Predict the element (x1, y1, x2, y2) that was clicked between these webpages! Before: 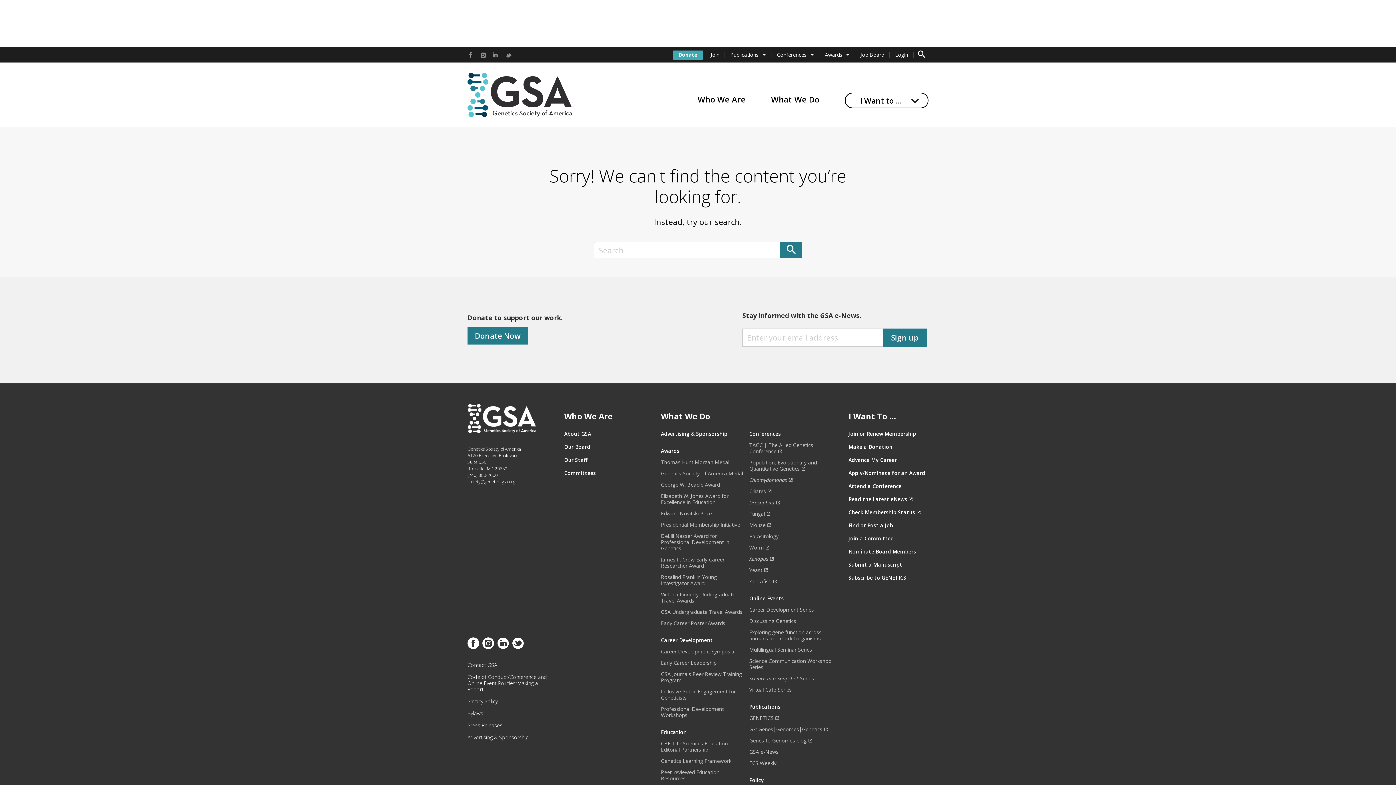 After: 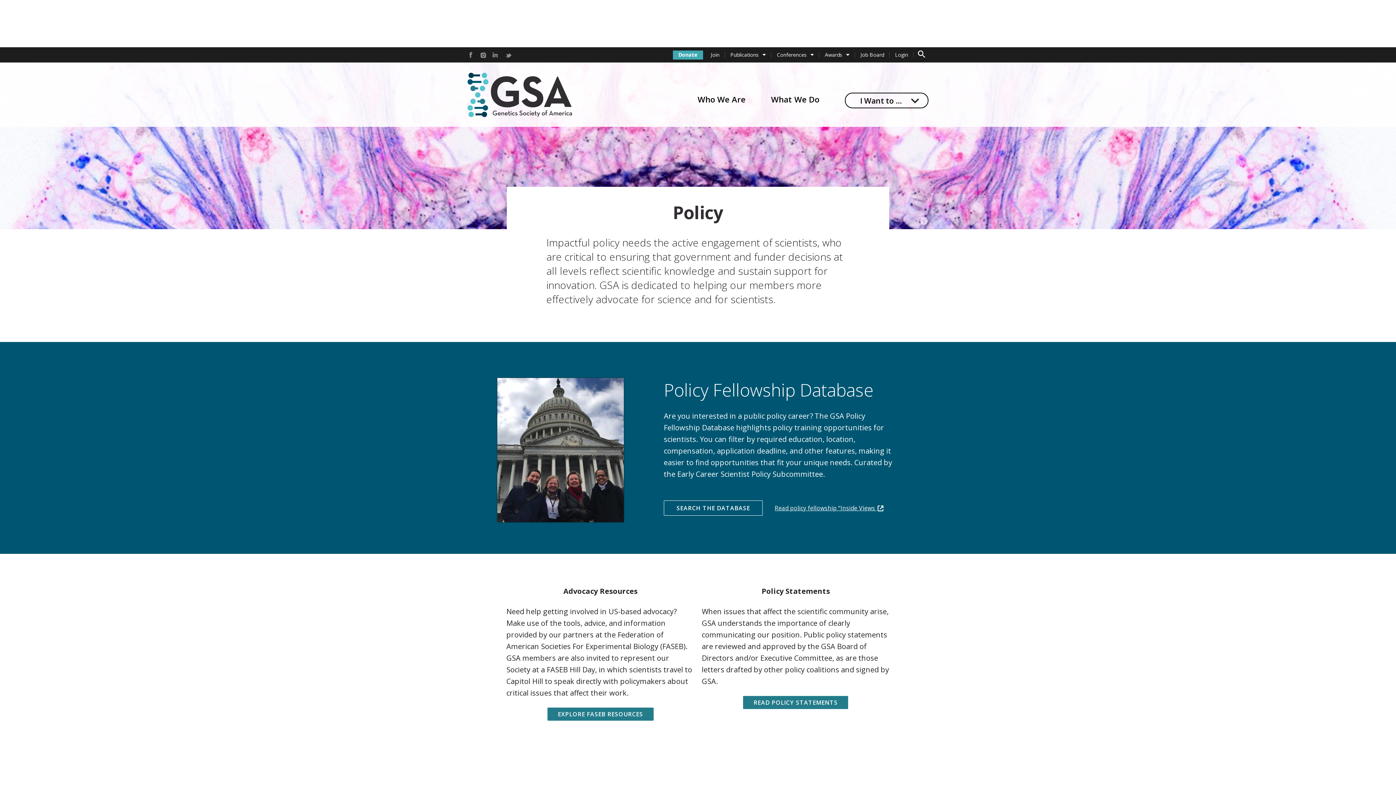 Action: label: Policy bbox: (749, 777, 832, 783)